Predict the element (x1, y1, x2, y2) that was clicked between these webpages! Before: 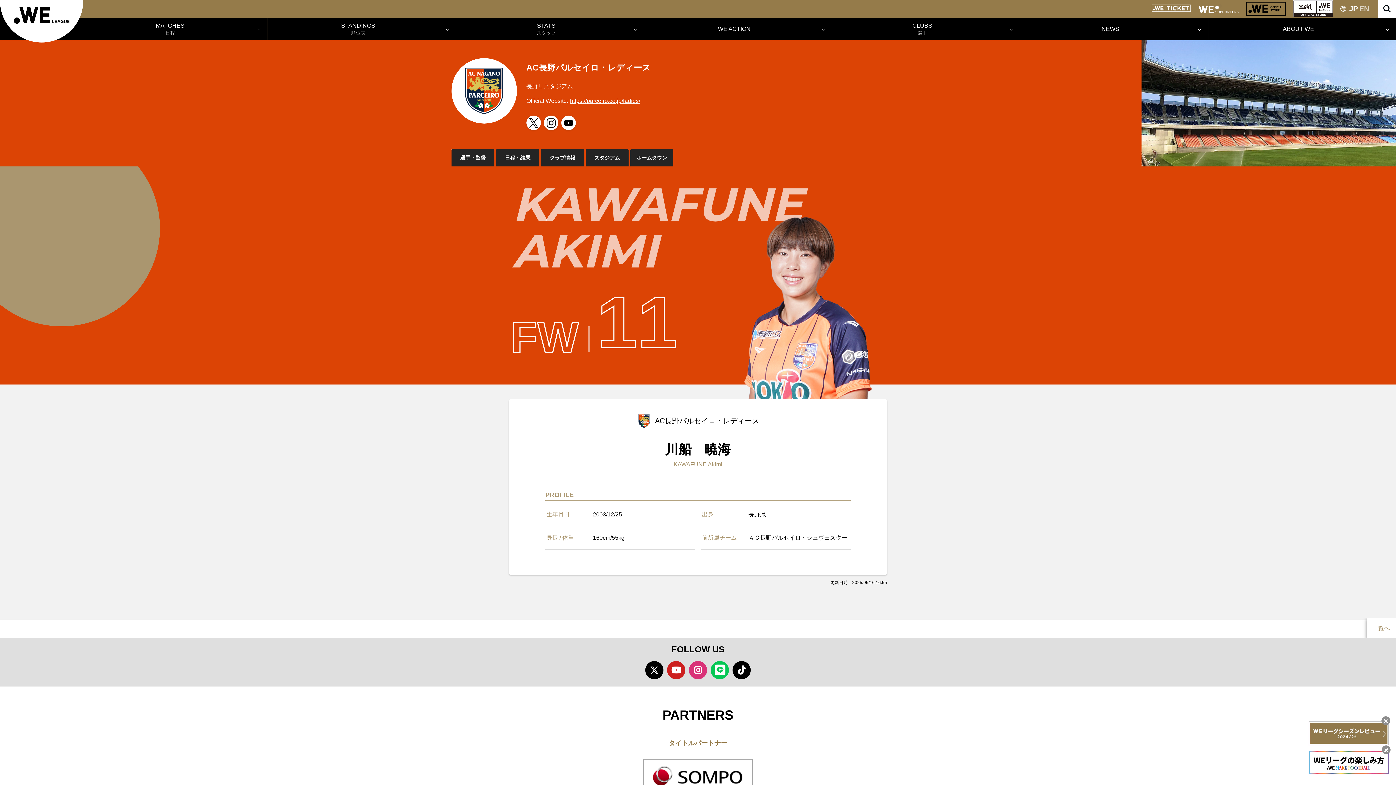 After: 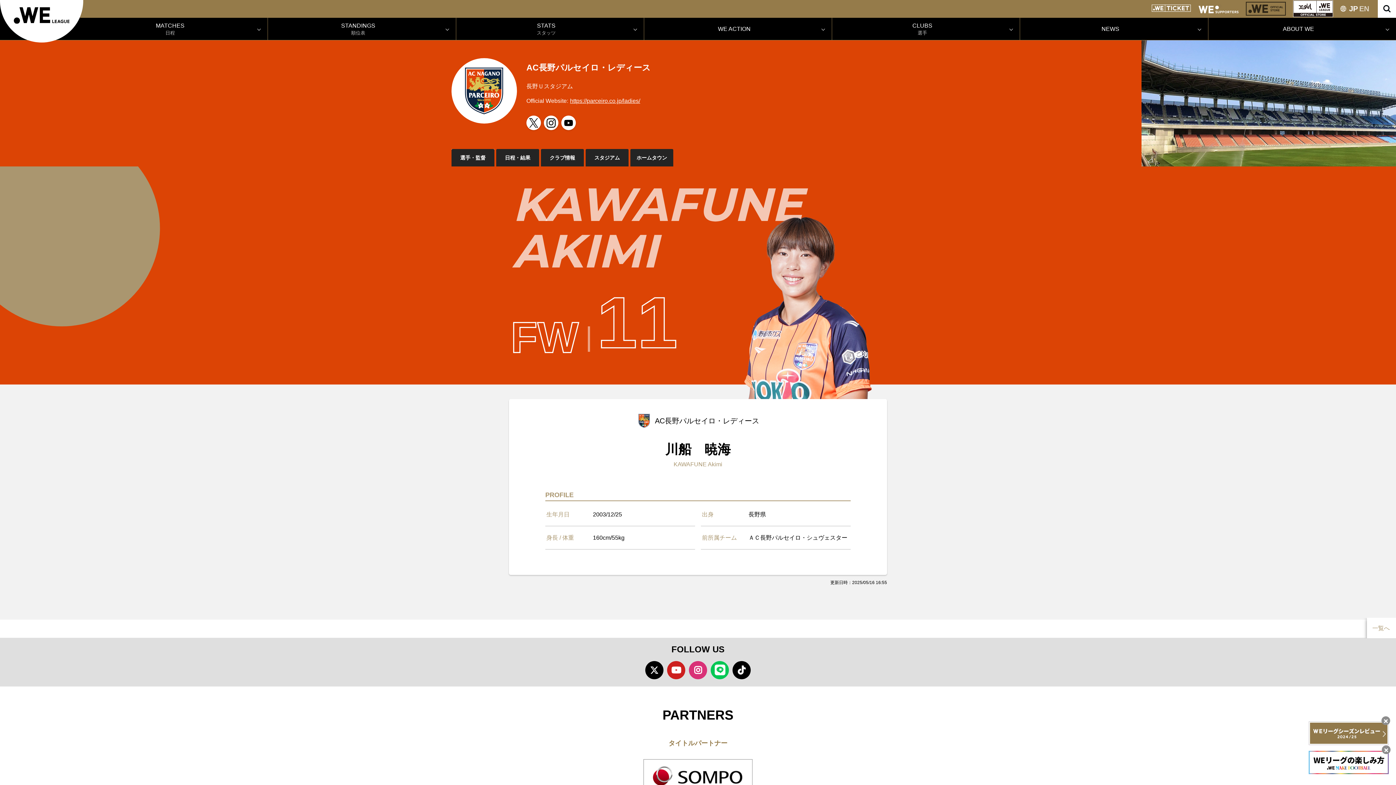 Action: bbox: (1246, 3, 1286, 9)